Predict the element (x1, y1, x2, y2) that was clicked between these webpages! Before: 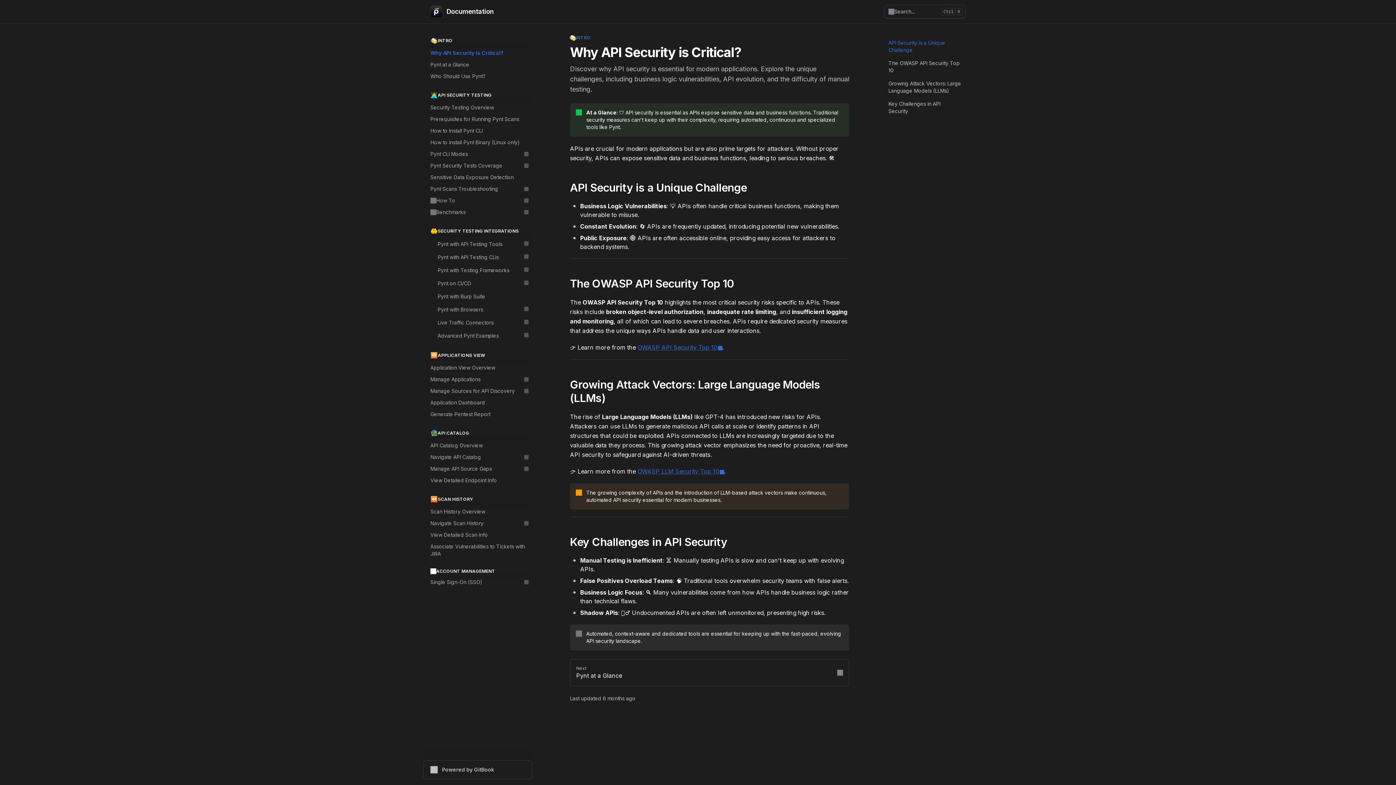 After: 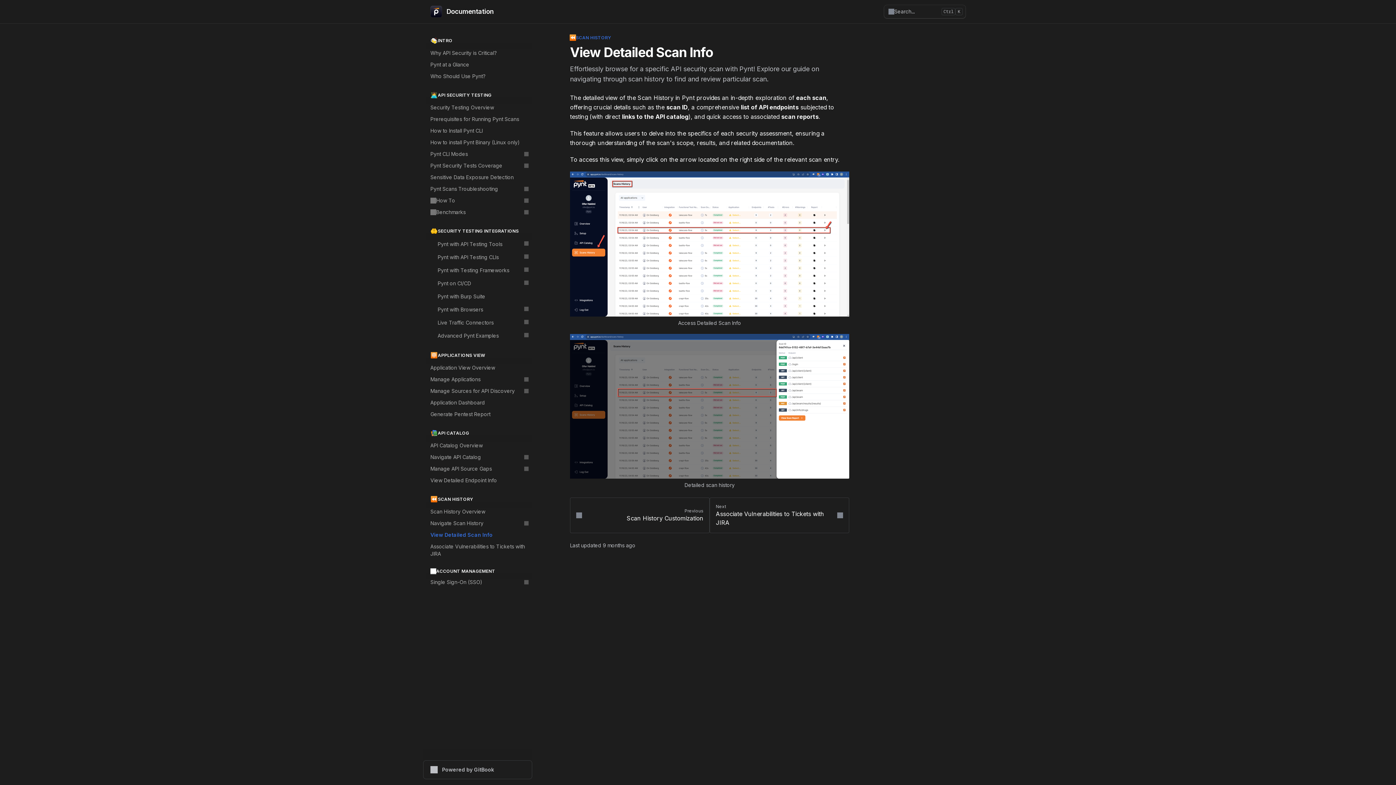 Action: label: View Detailed Scan Info bbox: (426, 529, 532, 541)